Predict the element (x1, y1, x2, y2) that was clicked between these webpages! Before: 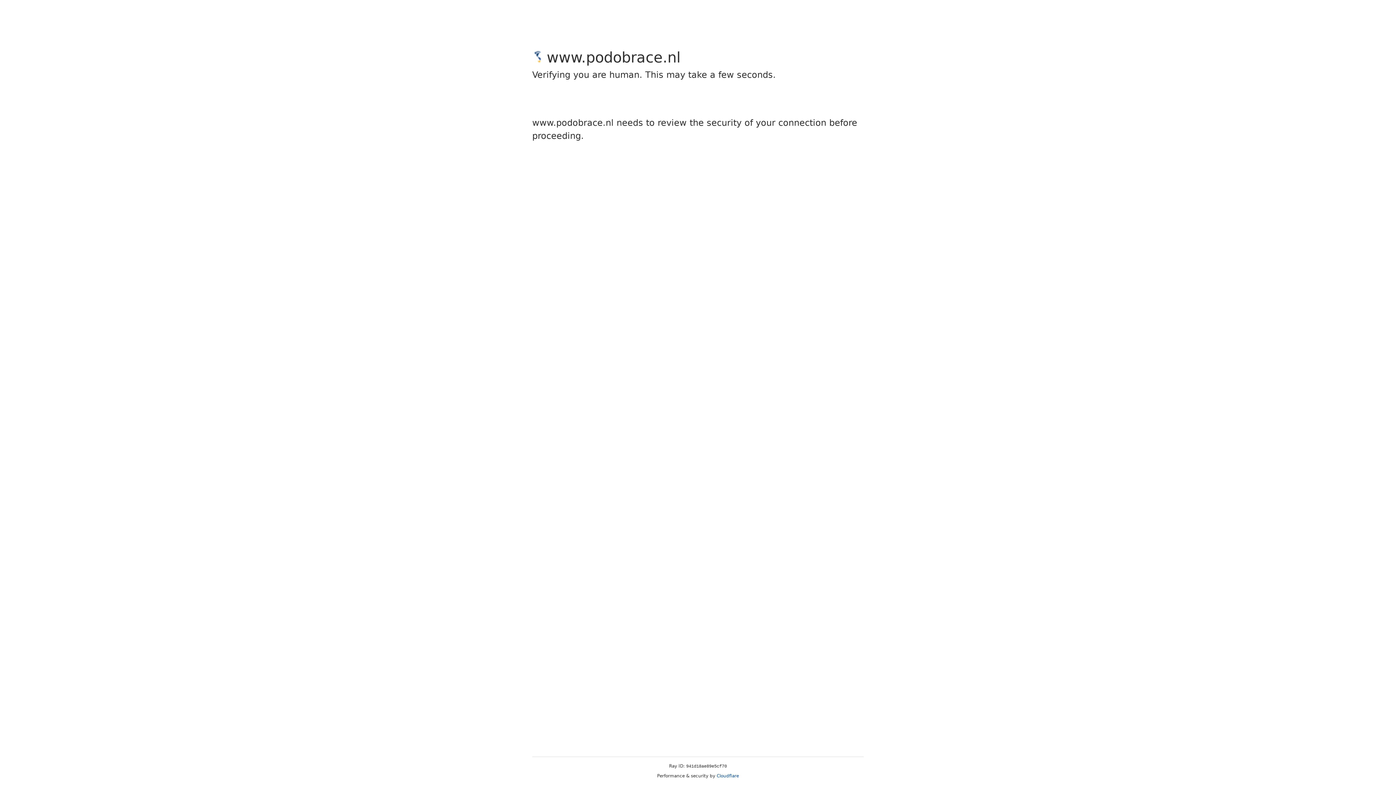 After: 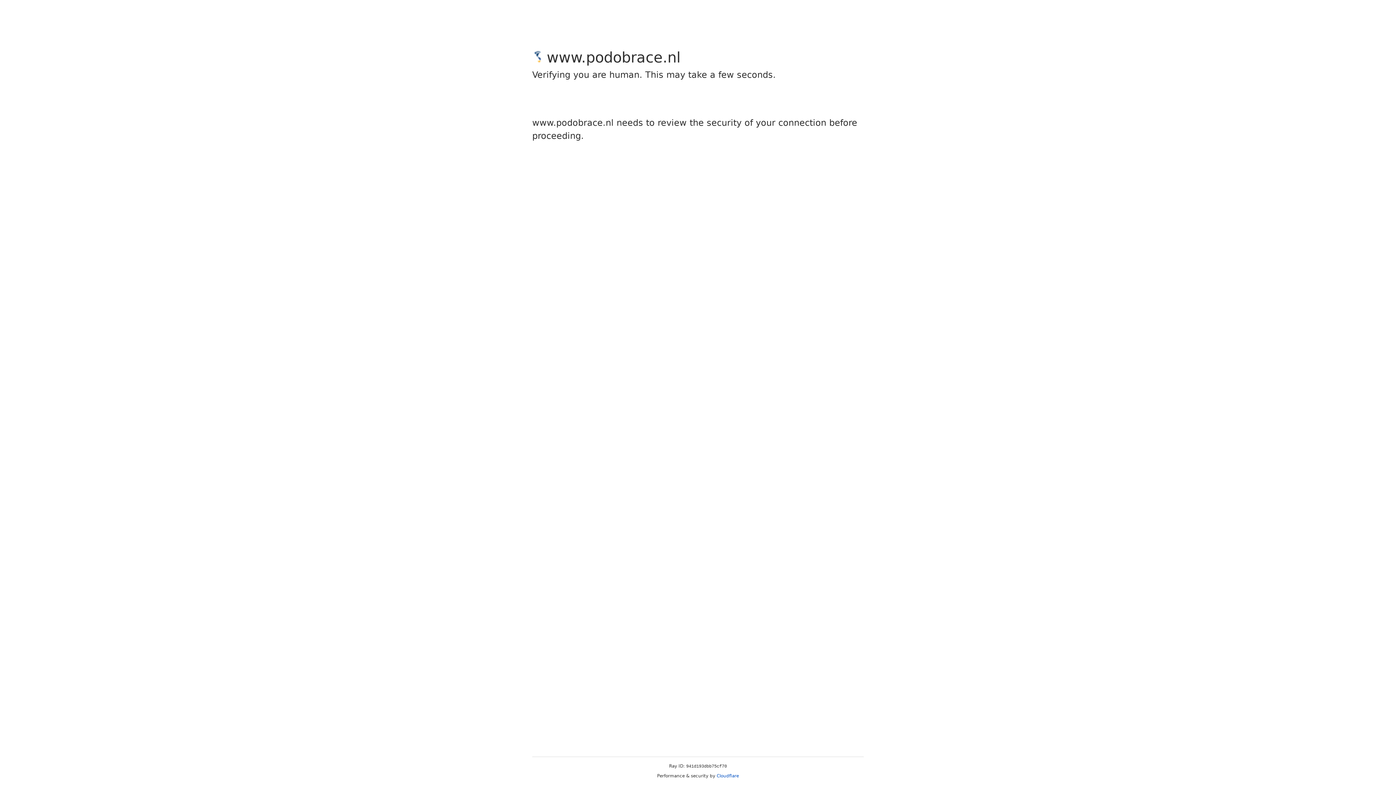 Action: label: Cloudflare bbox: (716, 773, 739, 778)